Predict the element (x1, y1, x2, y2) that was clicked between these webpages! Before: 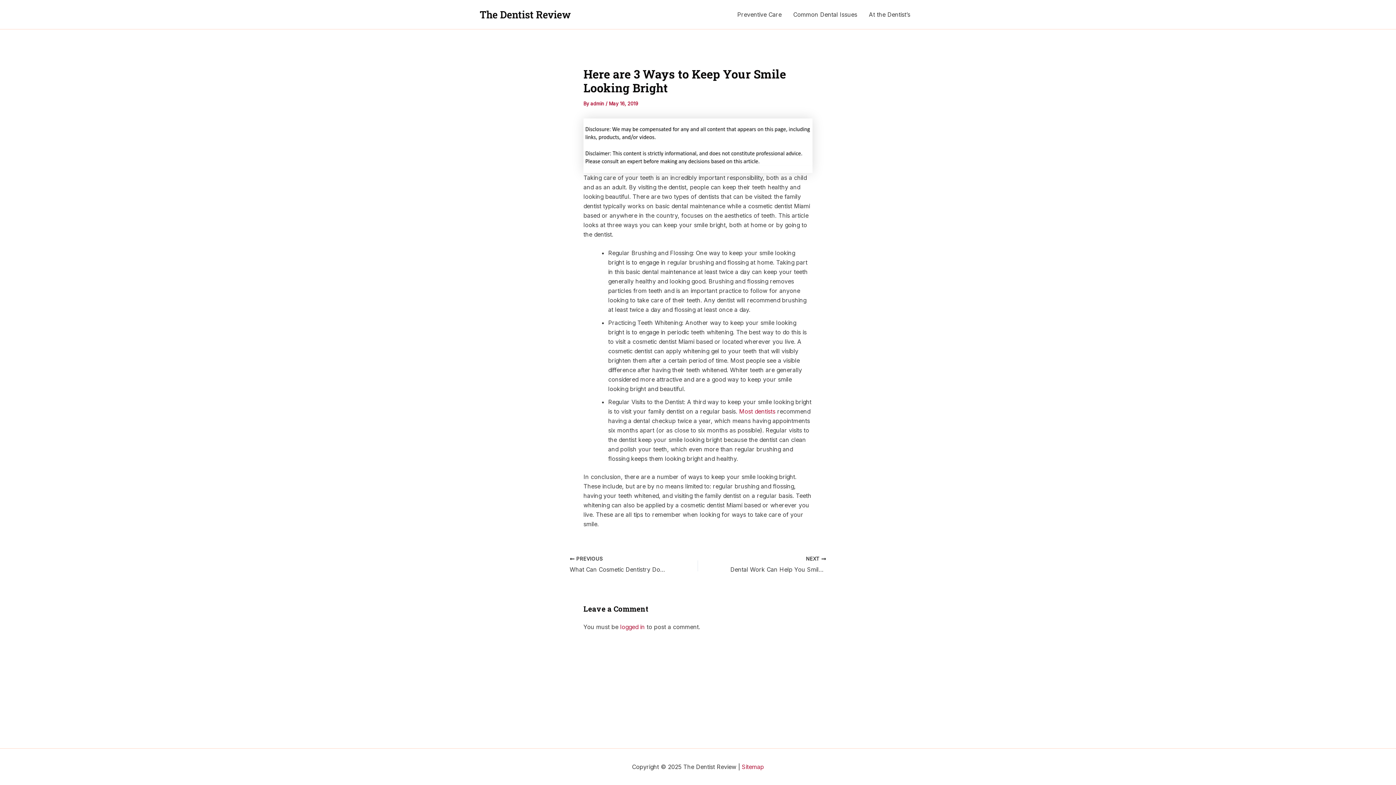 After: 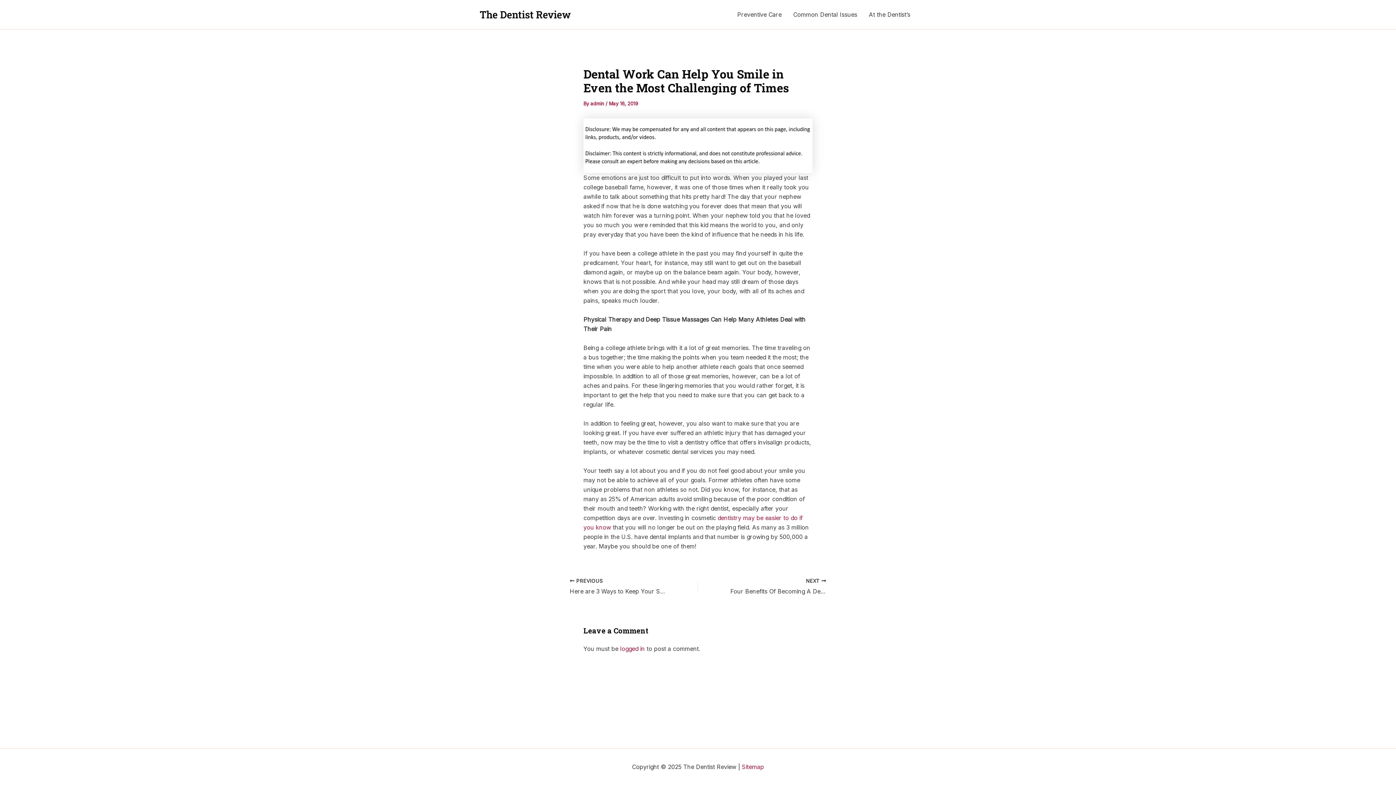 Action: label: NEXT 

Dental Work Can Help You Smile in Even the Most Challenging of Times bbox: (723, 556, 826, 574)